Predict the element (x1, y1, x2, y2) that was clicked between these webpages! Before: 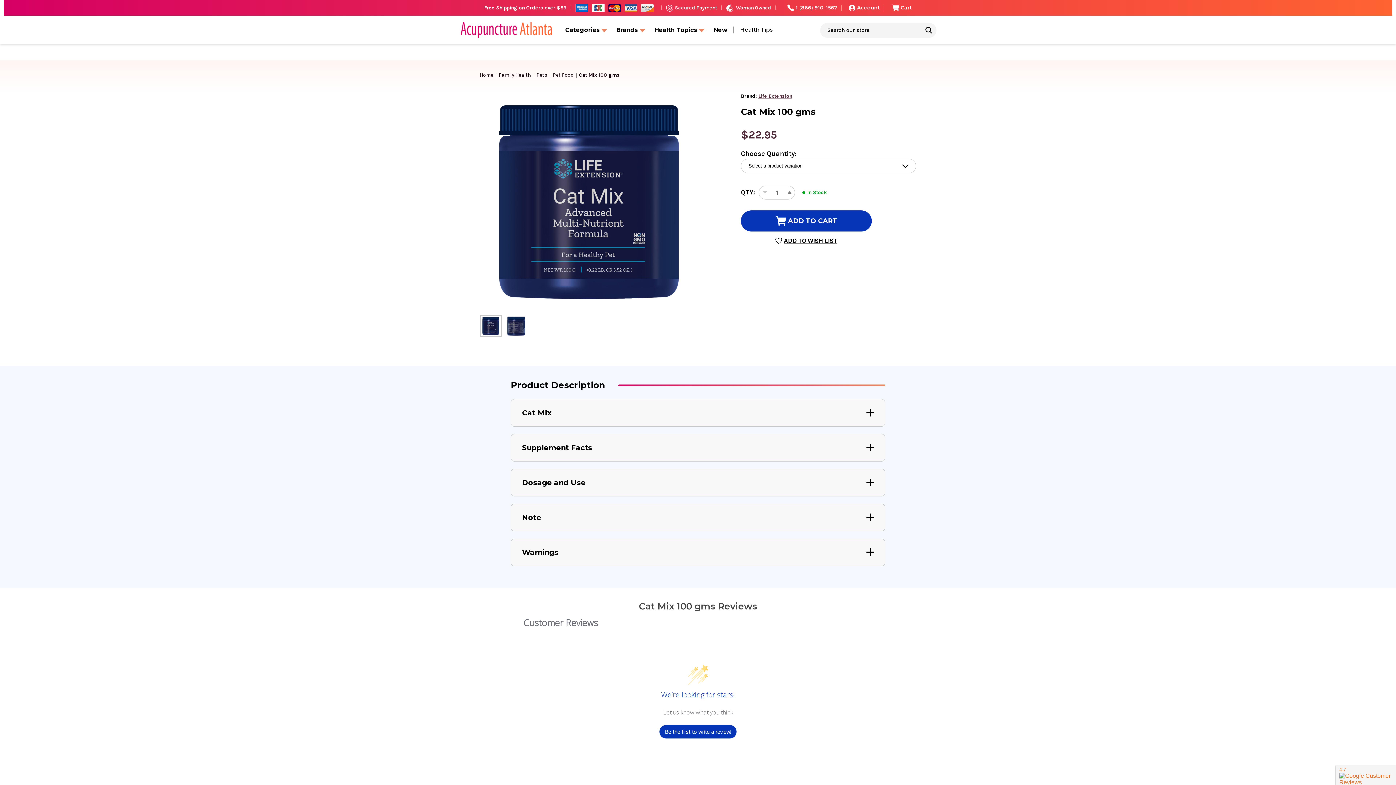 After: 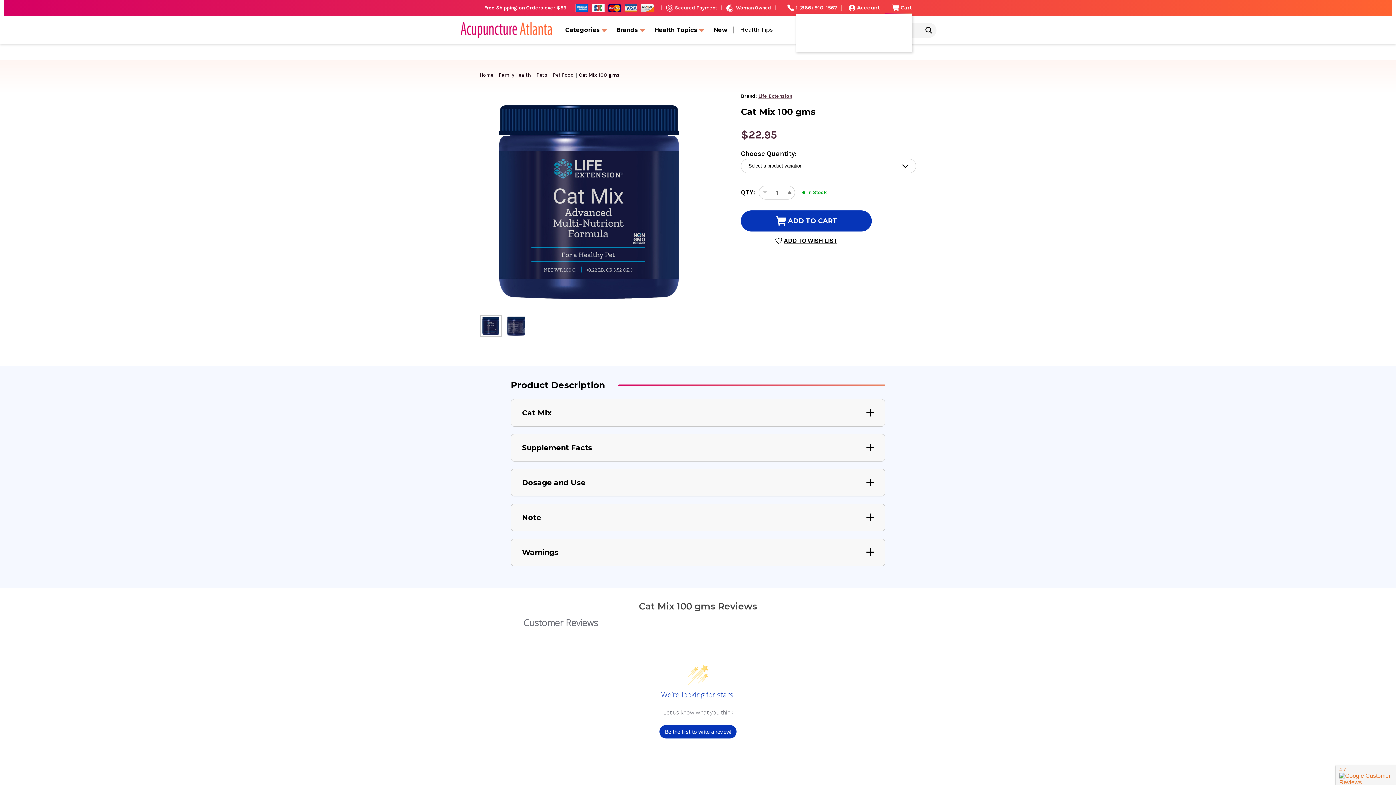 Action: label: Cart with 0 items bbox: (891, 4, 912, 11)